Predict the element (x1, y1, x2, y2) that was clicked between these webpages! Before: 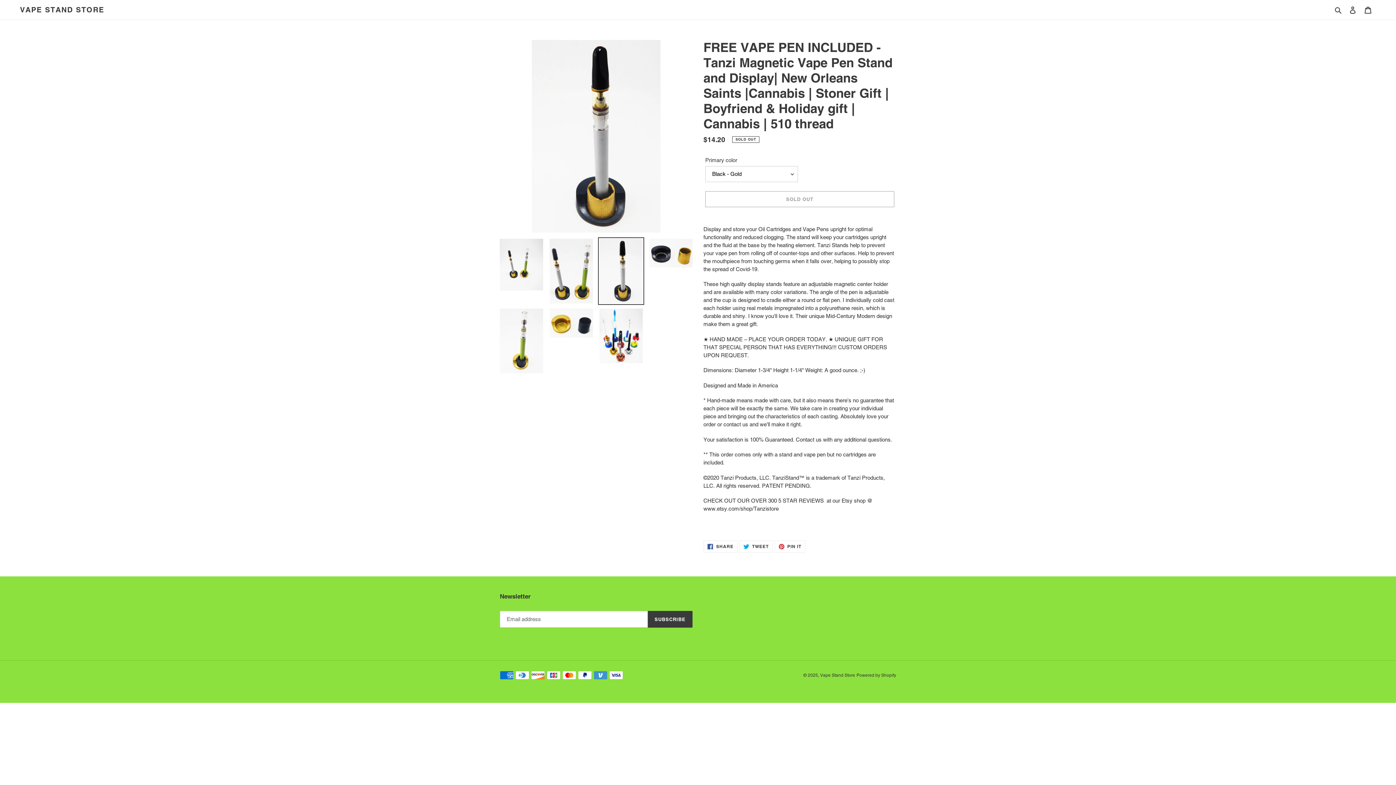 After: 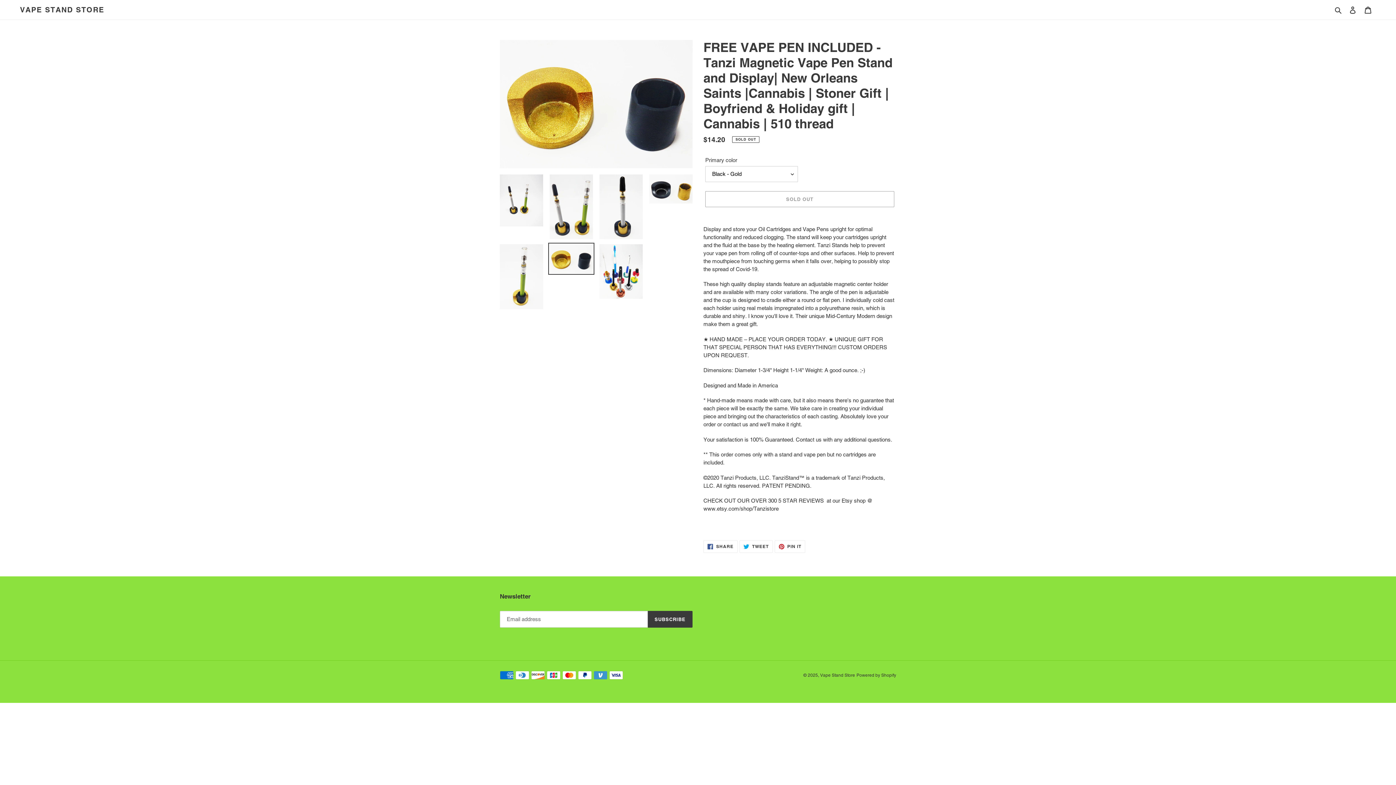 Action: bbox: (548, 307, 594, 339)